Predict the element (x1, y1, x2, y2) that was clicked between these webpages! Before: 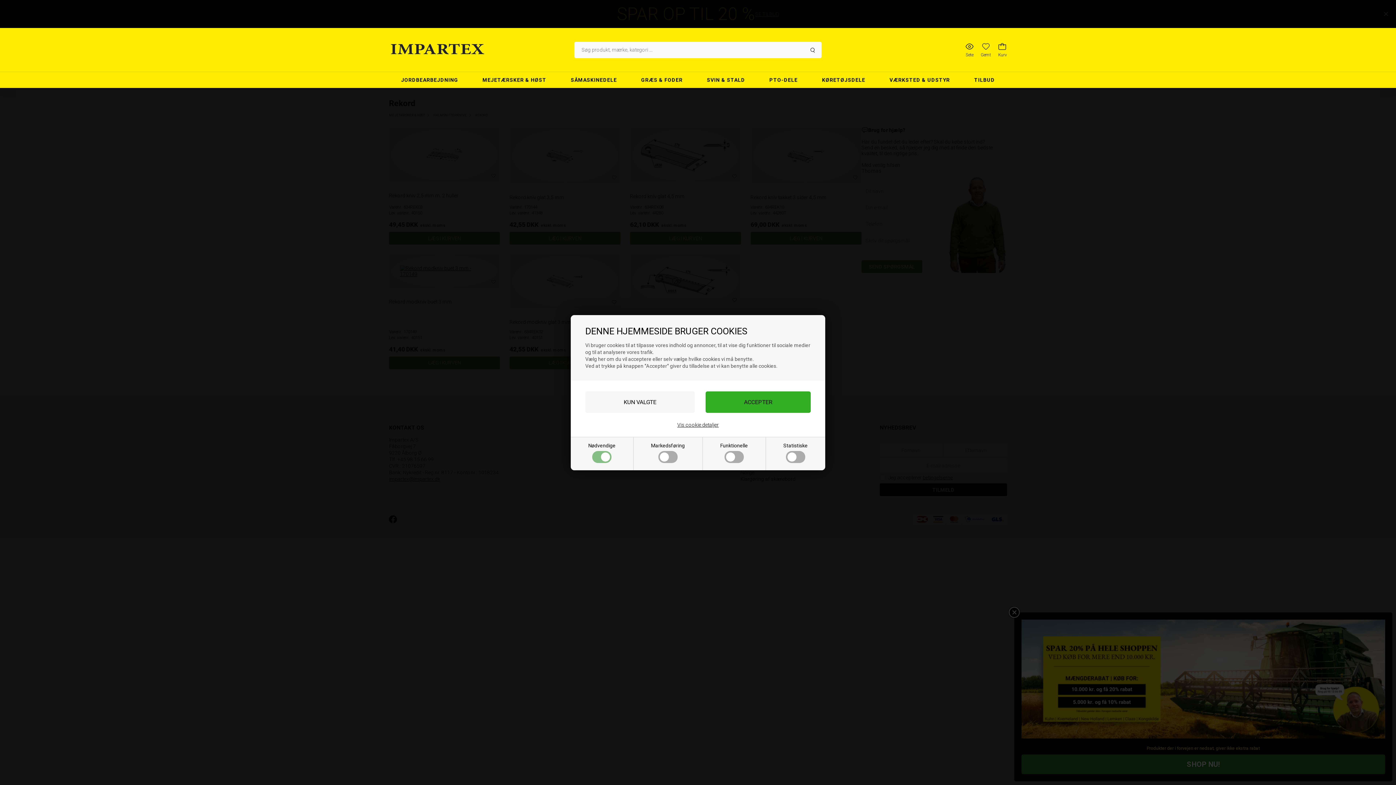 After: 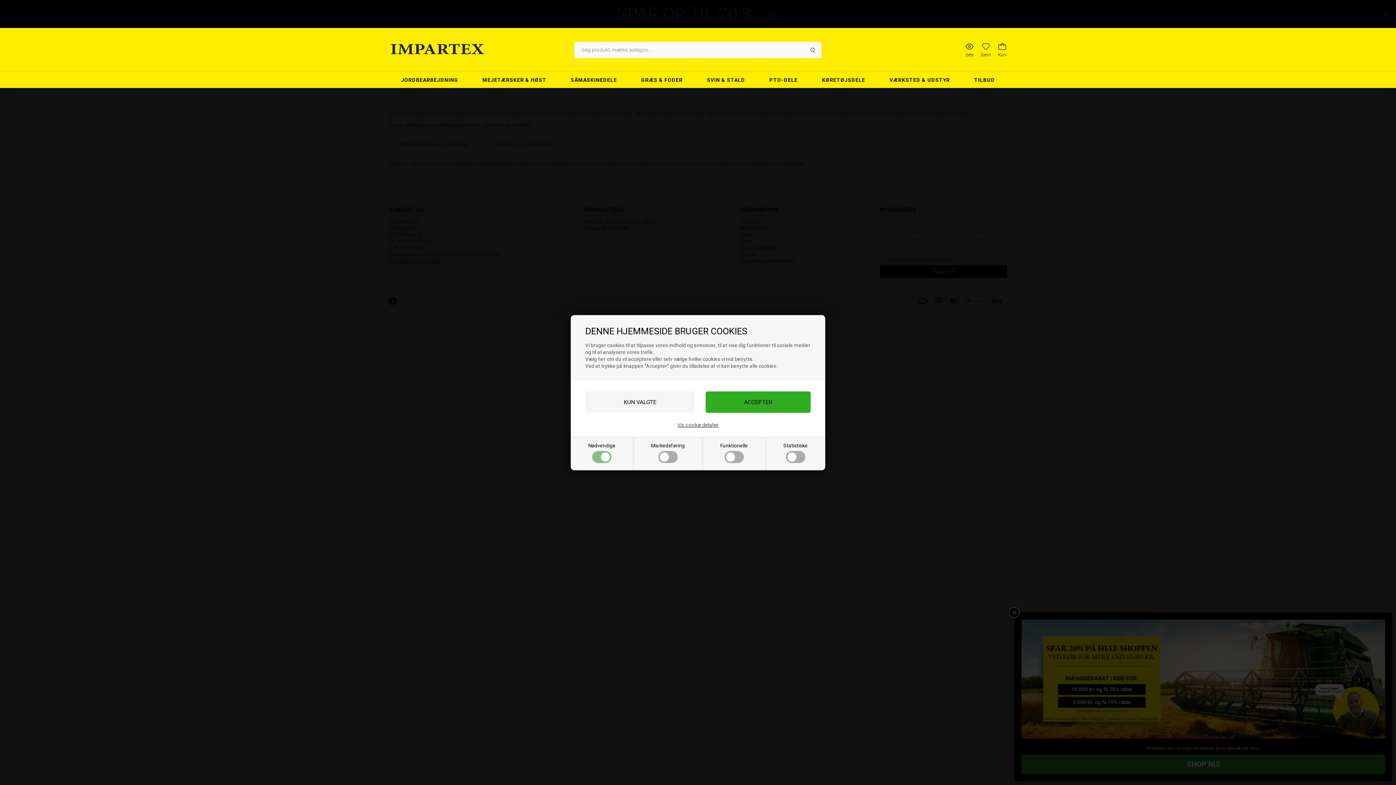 Action: label: SVIN & STALD bbox: (694, 72, 757, 88)